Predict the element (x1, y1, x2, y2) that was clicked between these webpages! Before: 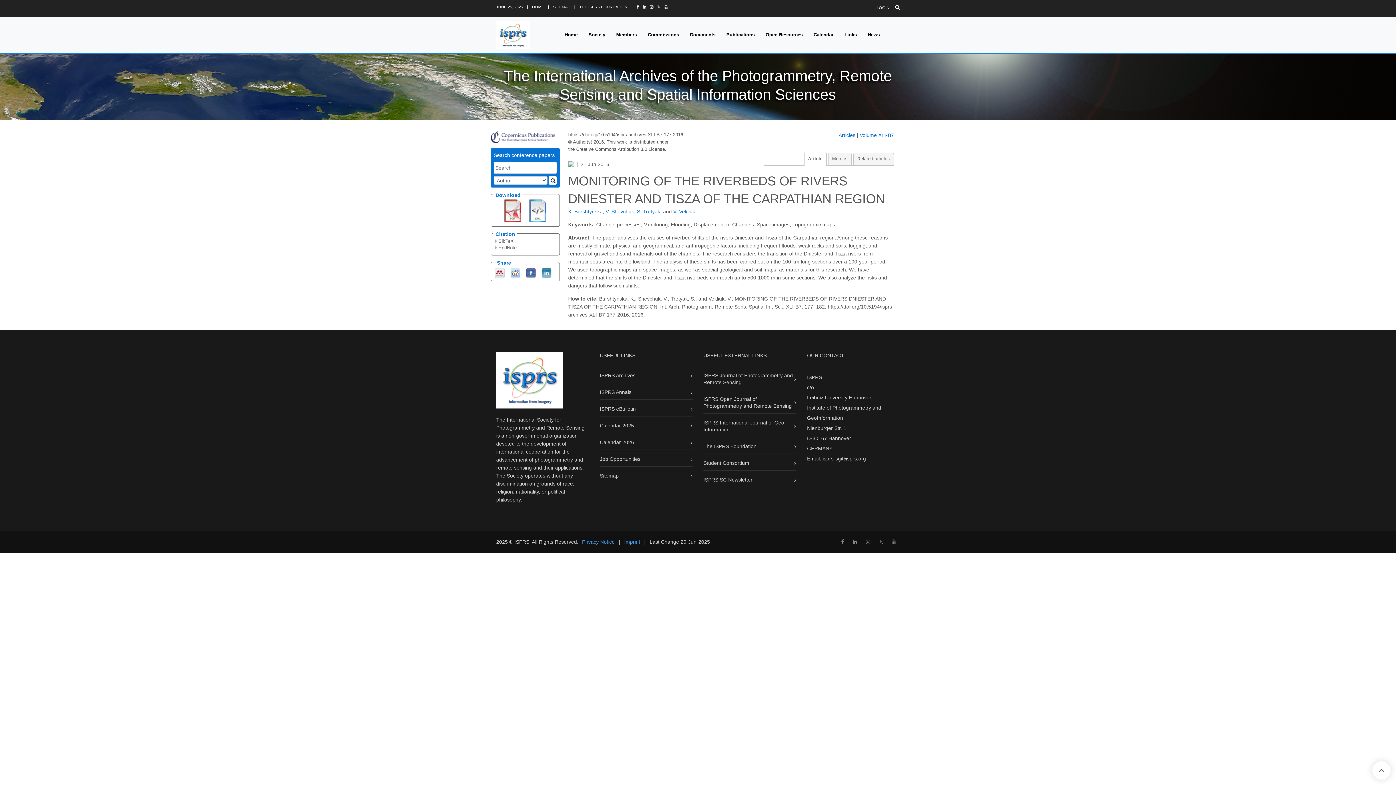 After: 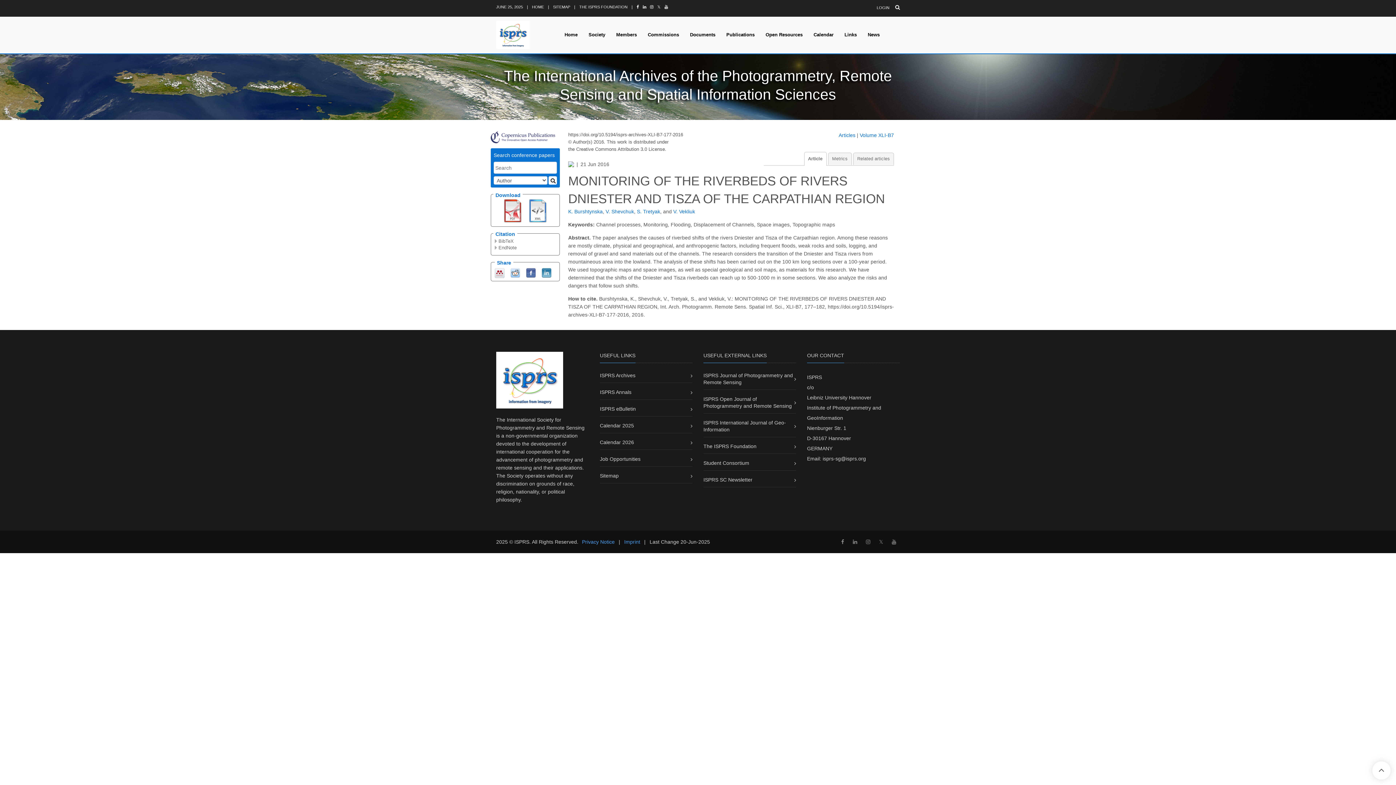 Action: bbox: (541, 269, 551, 275)